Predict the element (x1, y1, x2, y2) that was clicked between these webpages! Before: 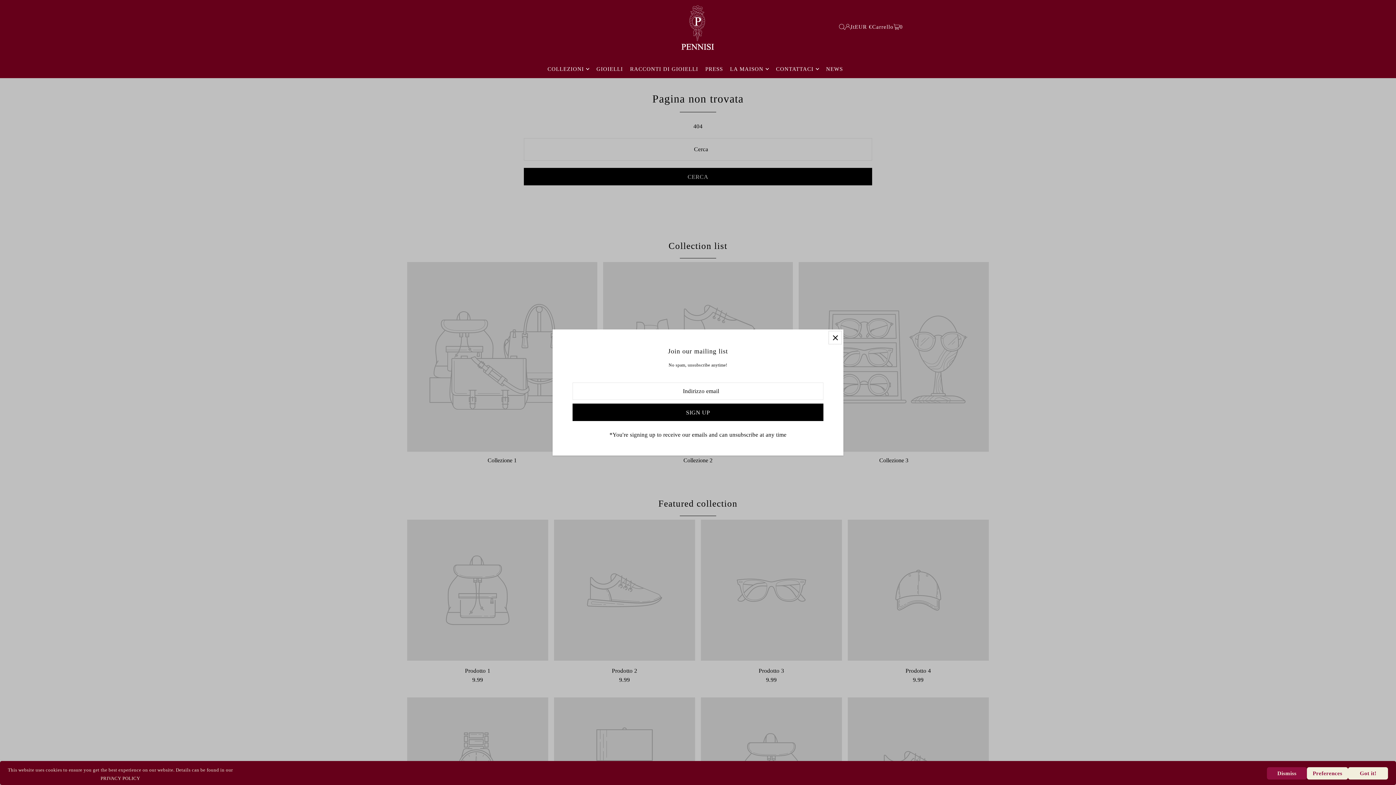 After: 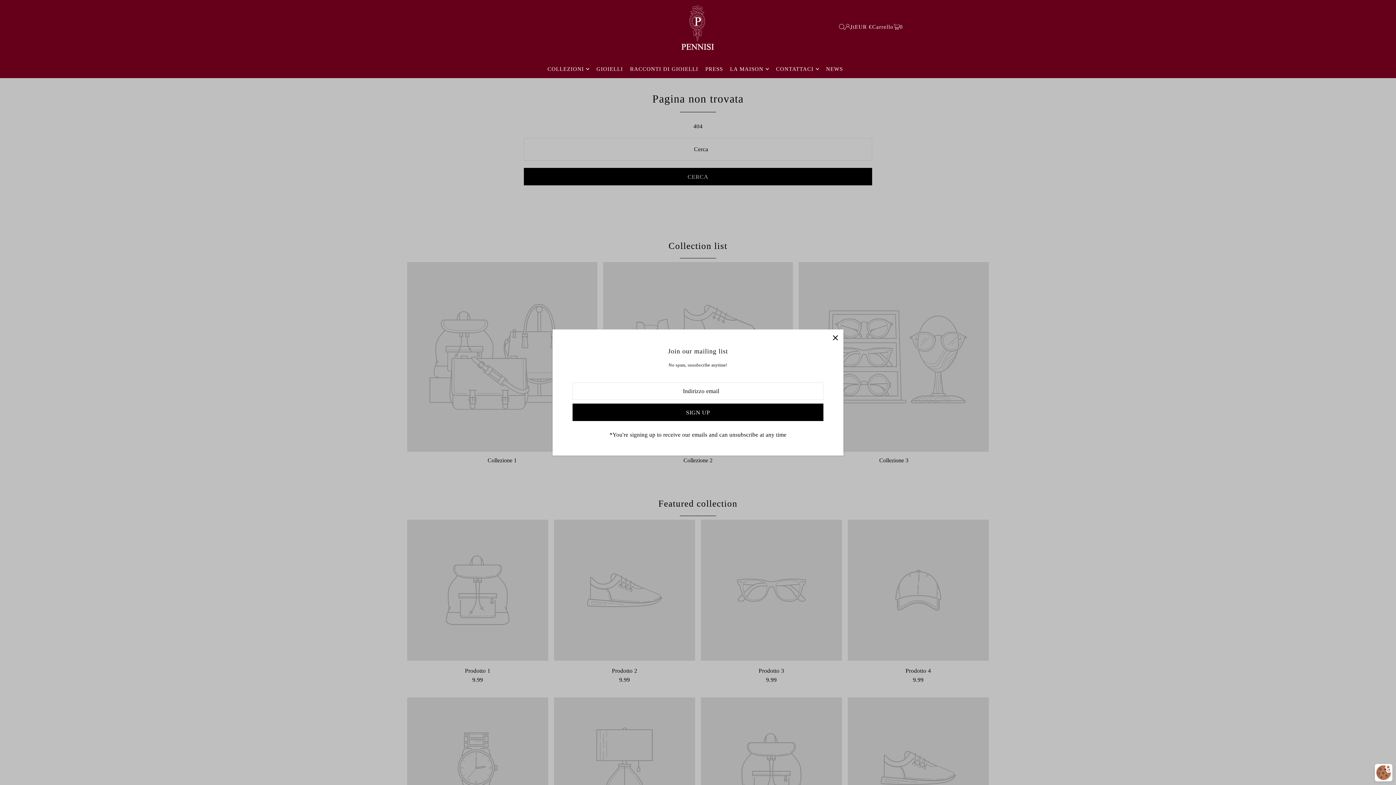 Action: bbox: (1348, 767, 1388, 780) label: Got it!